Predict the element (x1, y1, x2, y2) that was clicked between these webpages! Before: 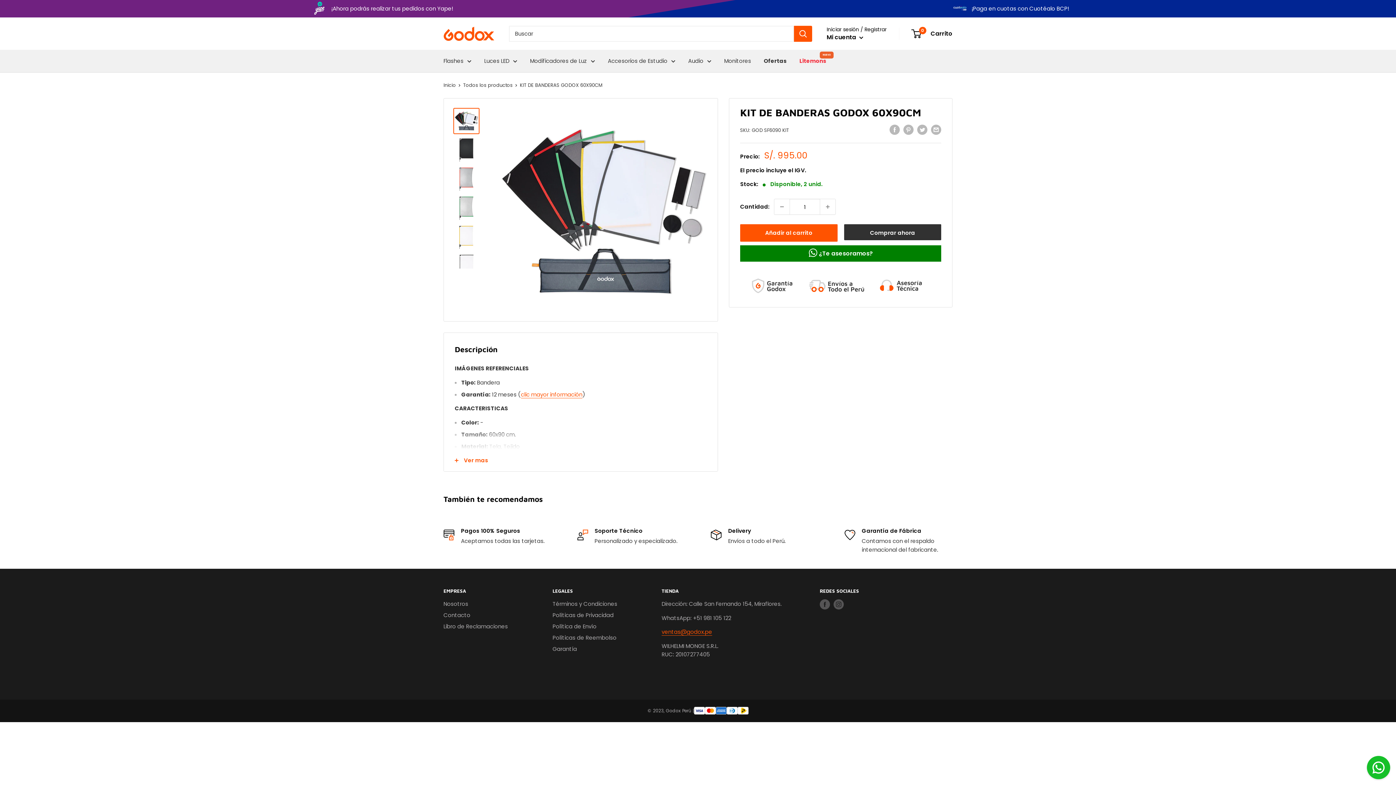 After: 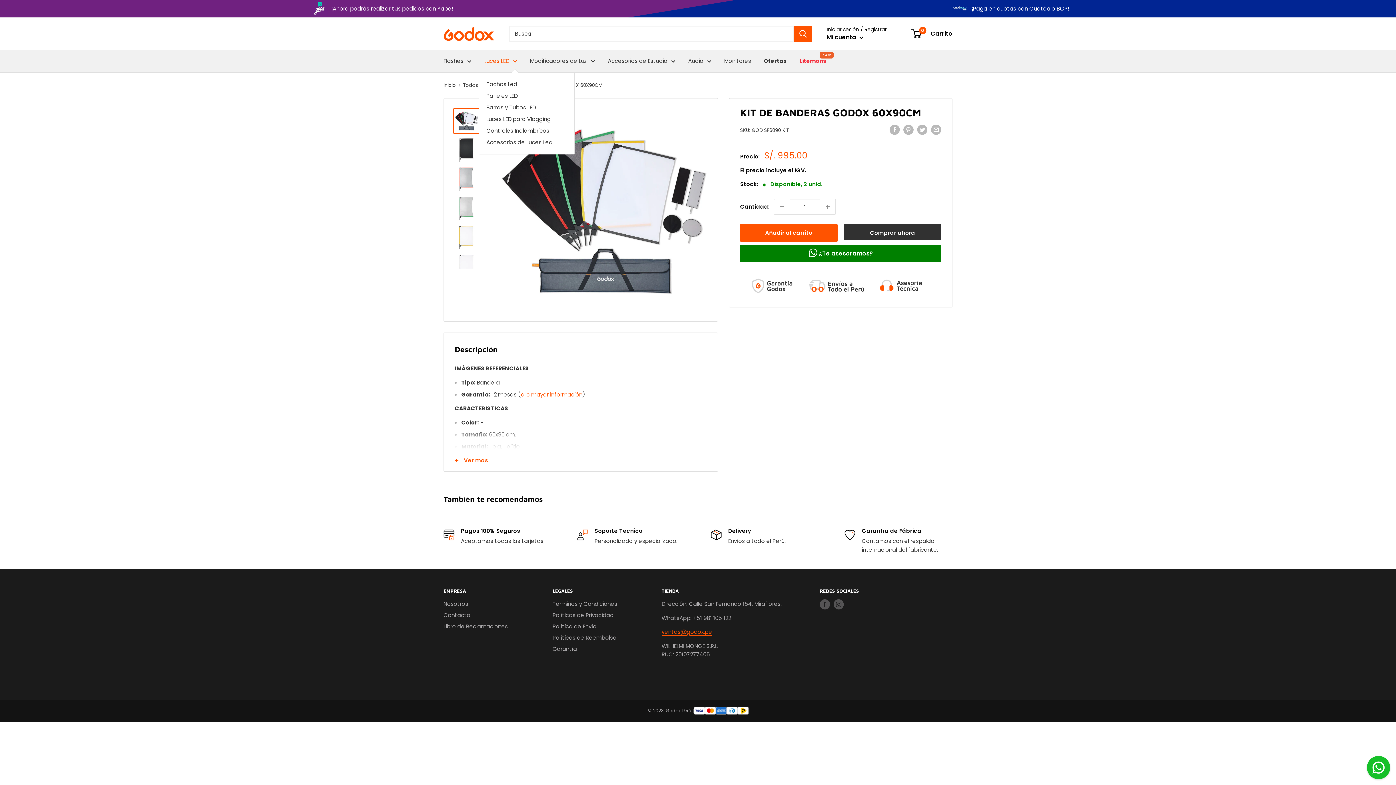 Action: label: Luces LED bbox: (484, 56, 517, 66)